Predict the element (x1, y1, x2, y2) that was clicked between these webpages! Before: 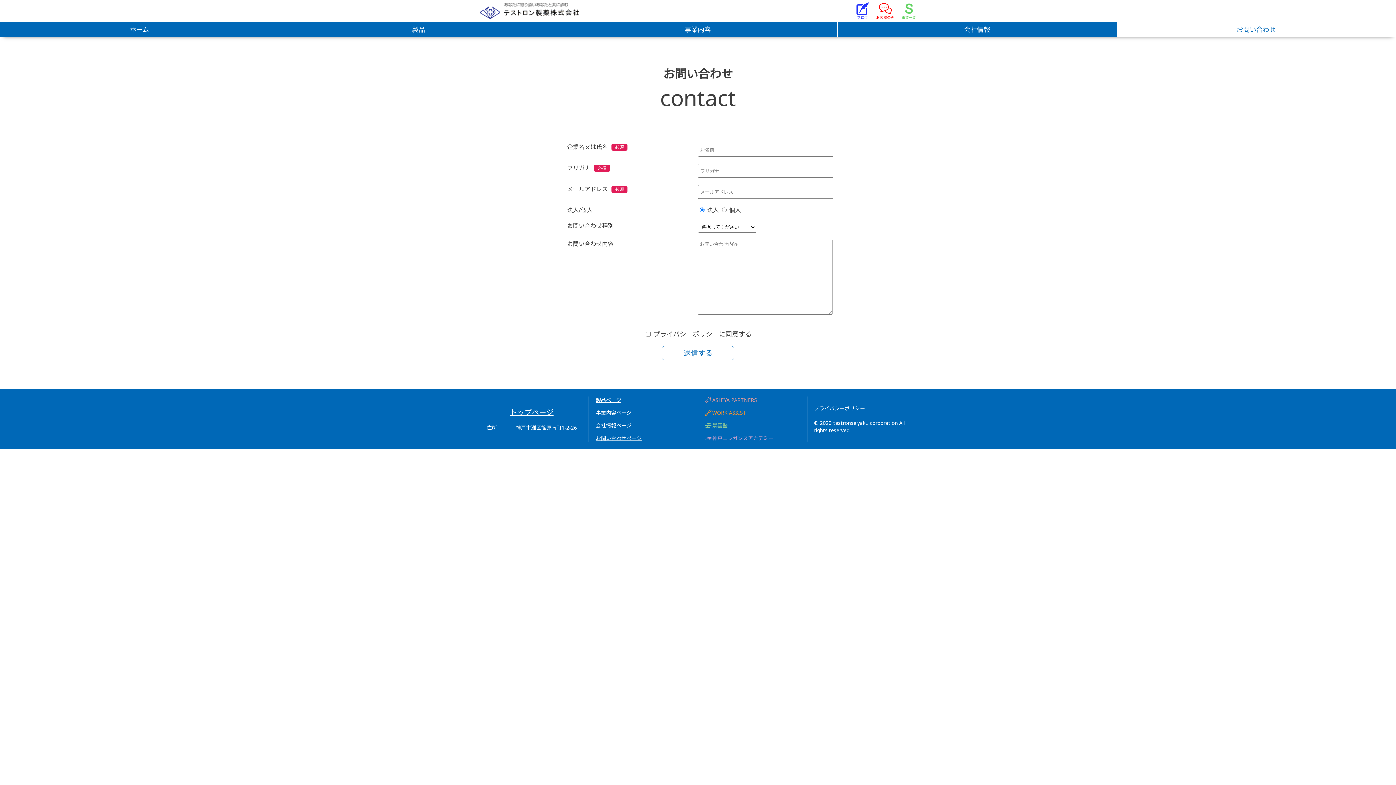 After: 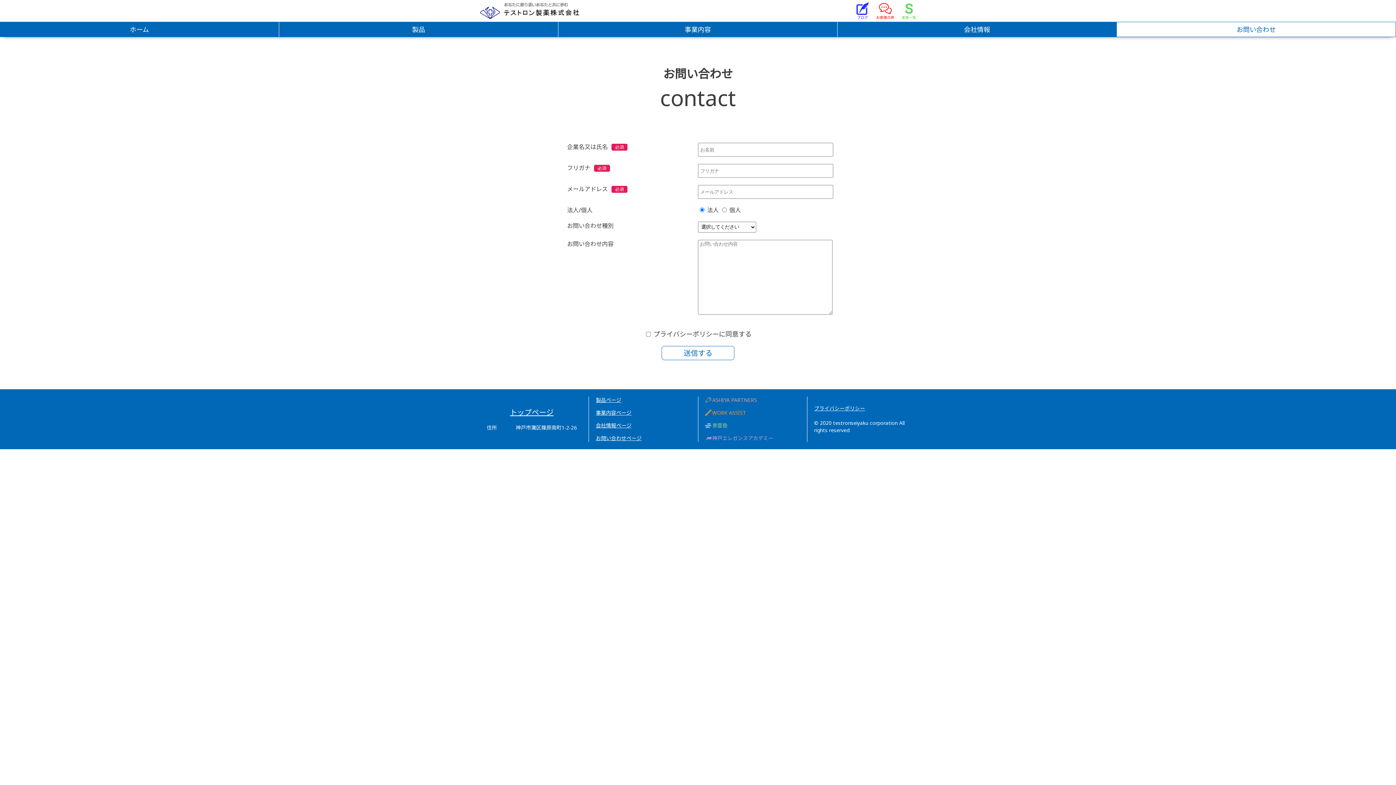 Action: label: お問い合わせページ bbox: (596, 434, 641, 442)